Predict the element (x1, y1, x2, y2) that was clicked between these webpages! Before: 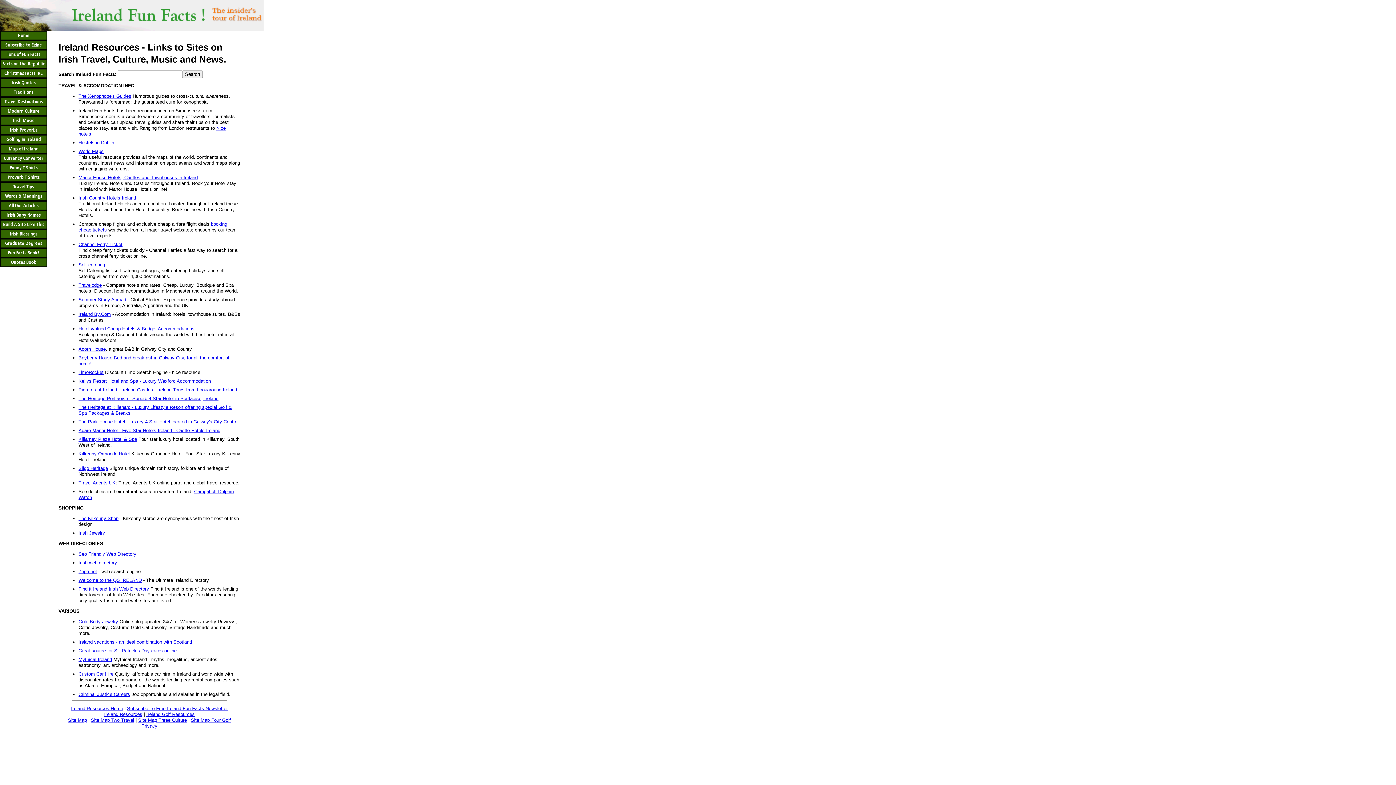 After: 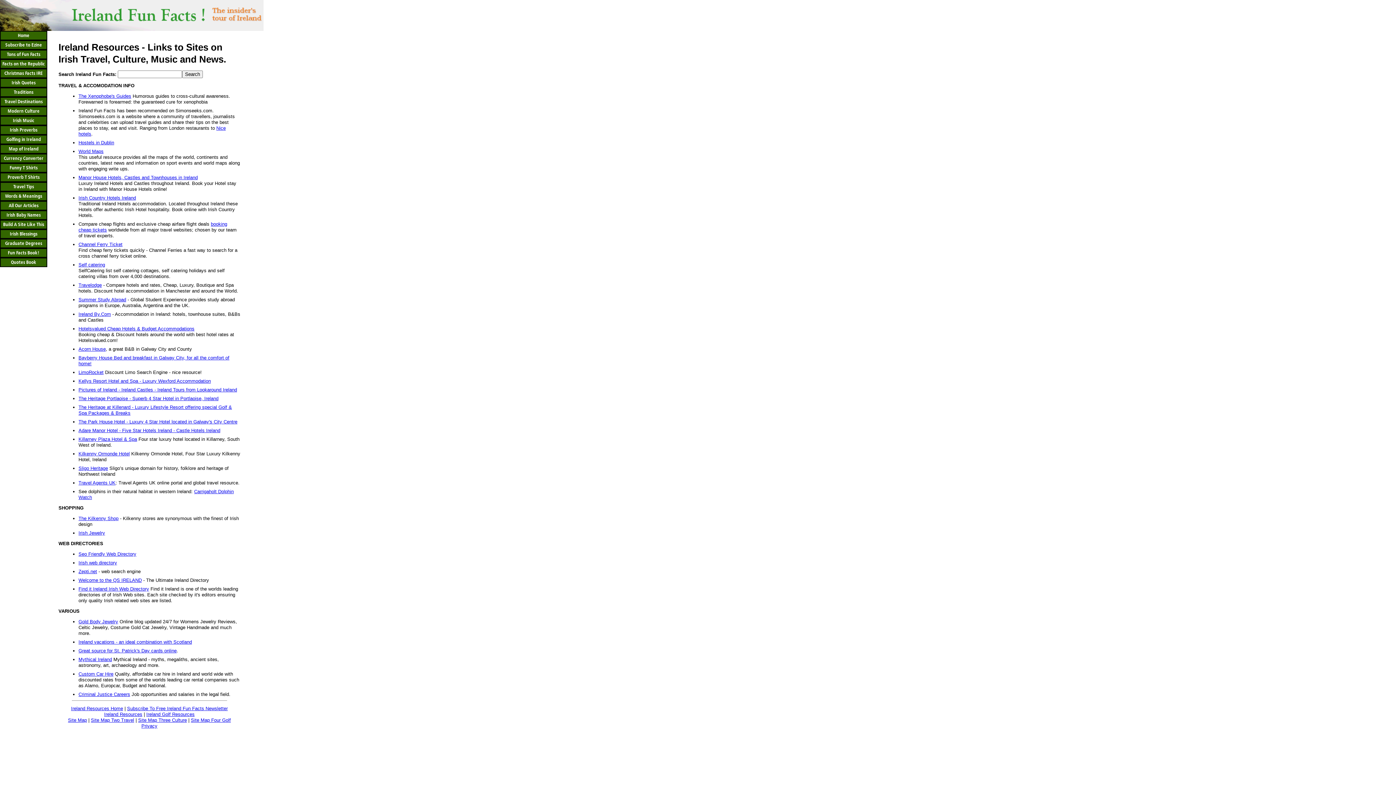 Action: label: The Heritage Portlaoise - Superb 4 Star Hotel in Portlaoise, Ireland bbox: (78, 396, 218, 401)